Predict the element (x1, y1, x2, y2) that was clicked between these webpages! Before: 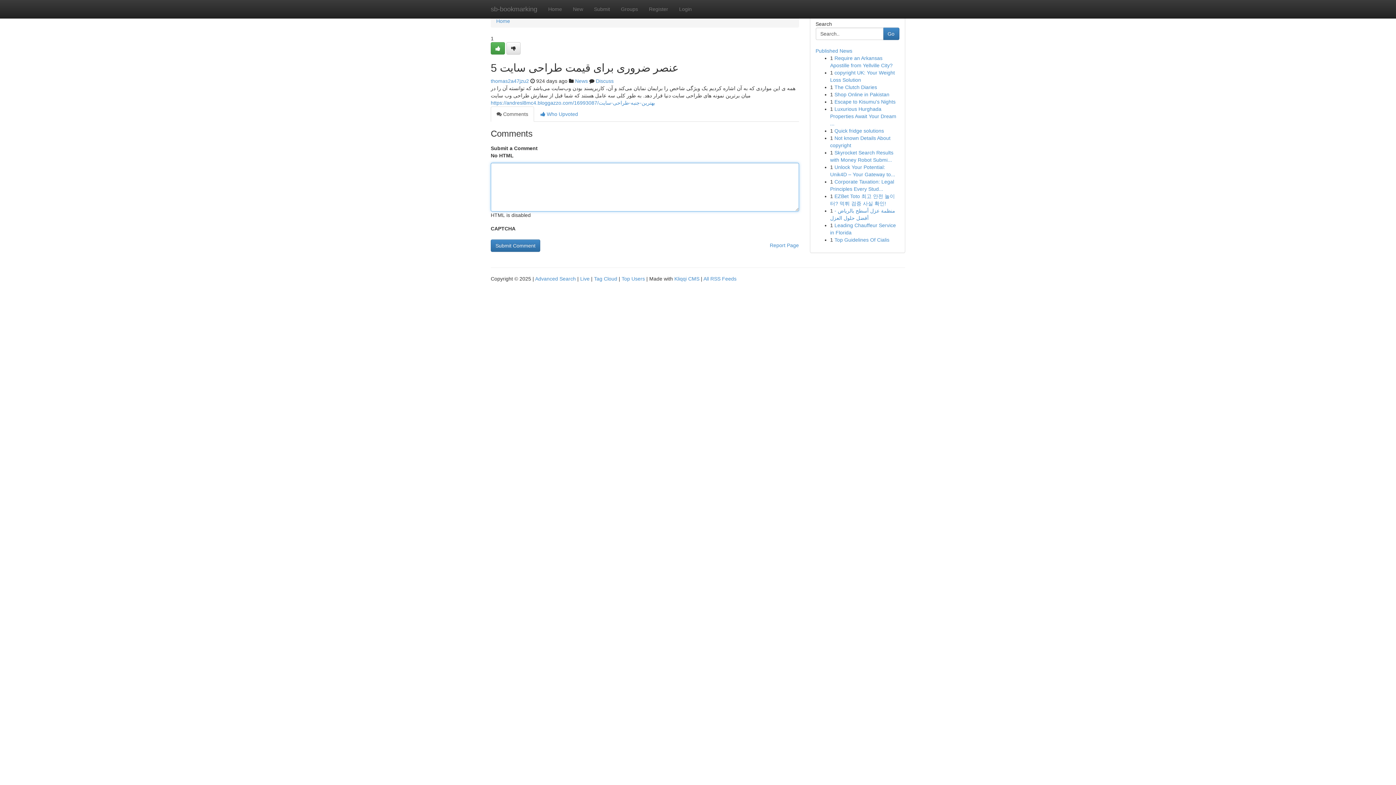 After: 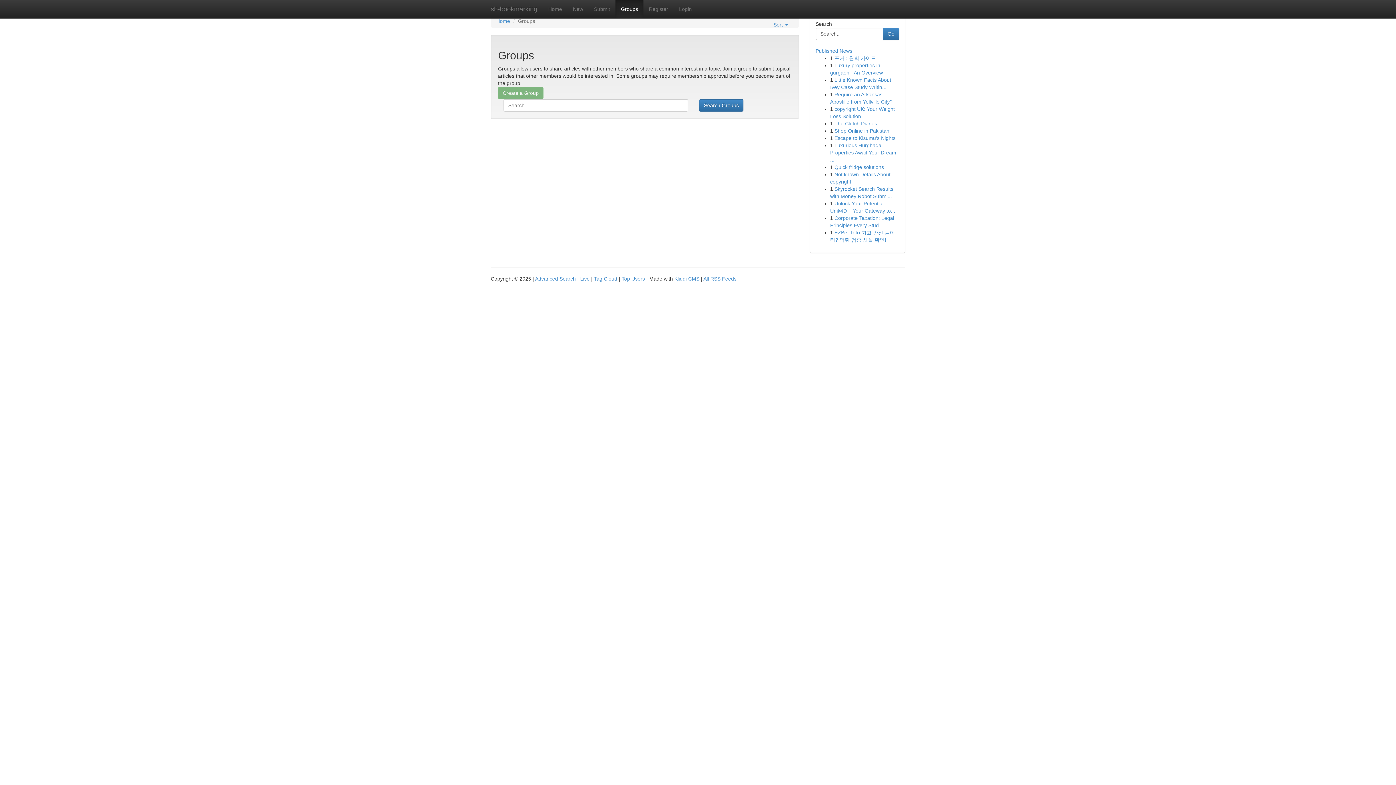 Action: label: Groups bbox: (615, 0, 643, 18)